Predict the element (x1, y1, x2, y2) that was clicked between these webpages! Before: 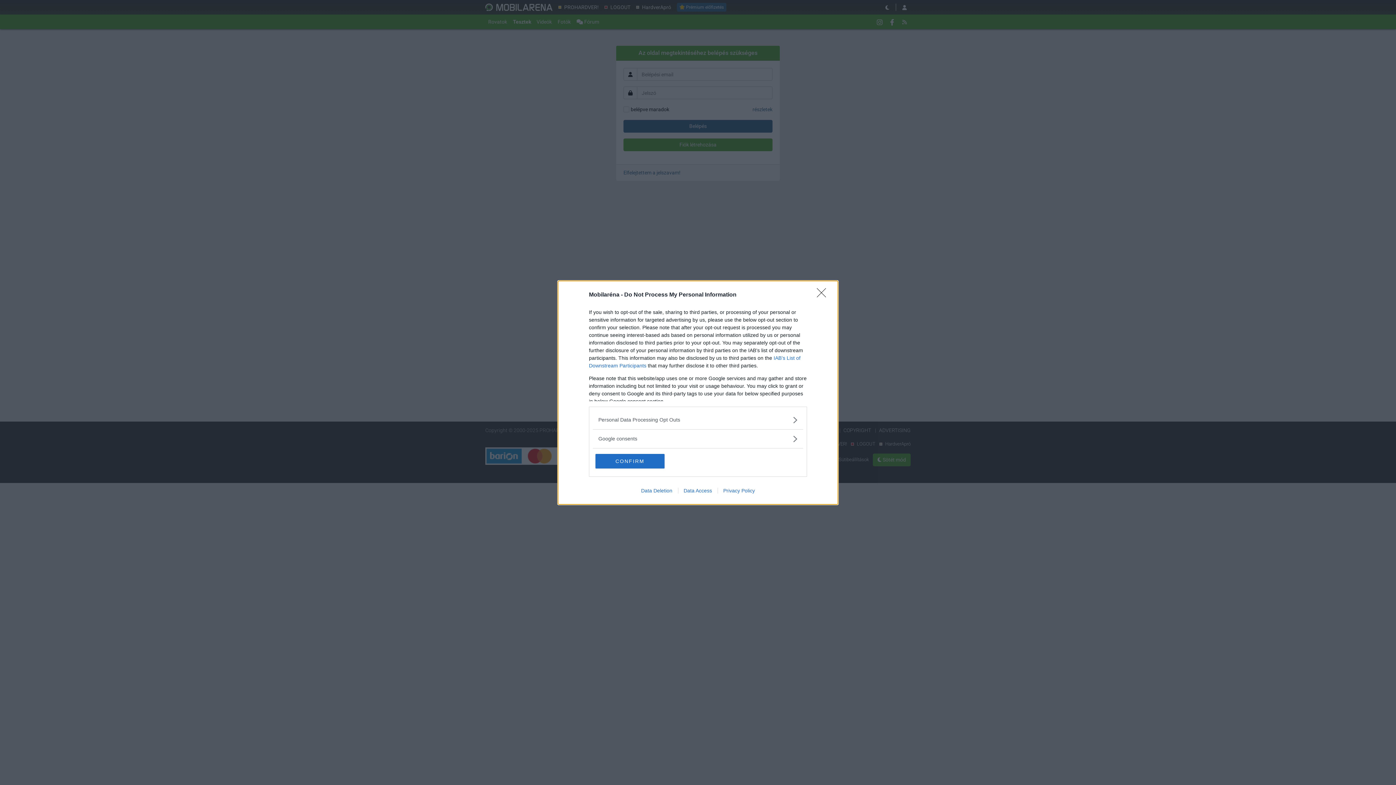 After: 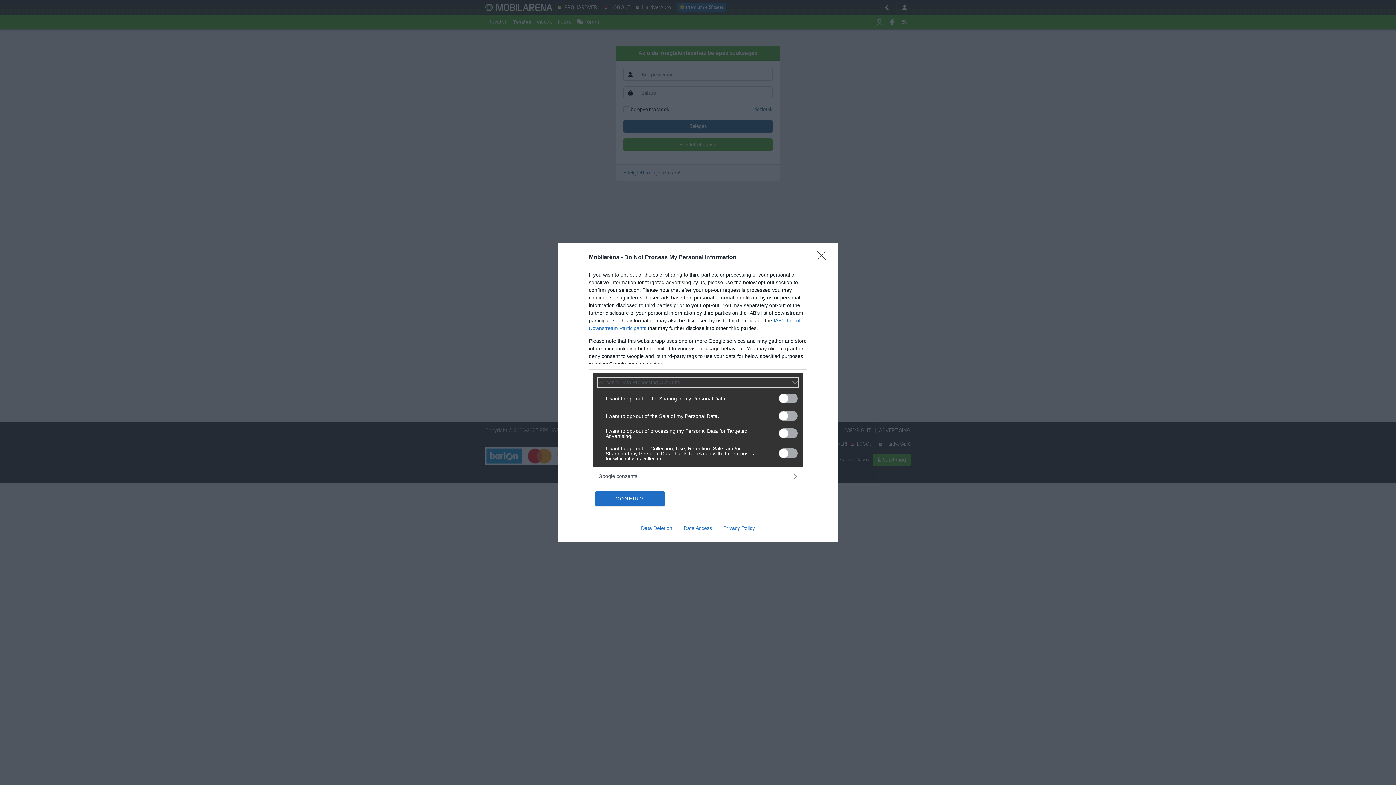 Action: bbox: (598, 416, 797, 423) label: Opt-Outs